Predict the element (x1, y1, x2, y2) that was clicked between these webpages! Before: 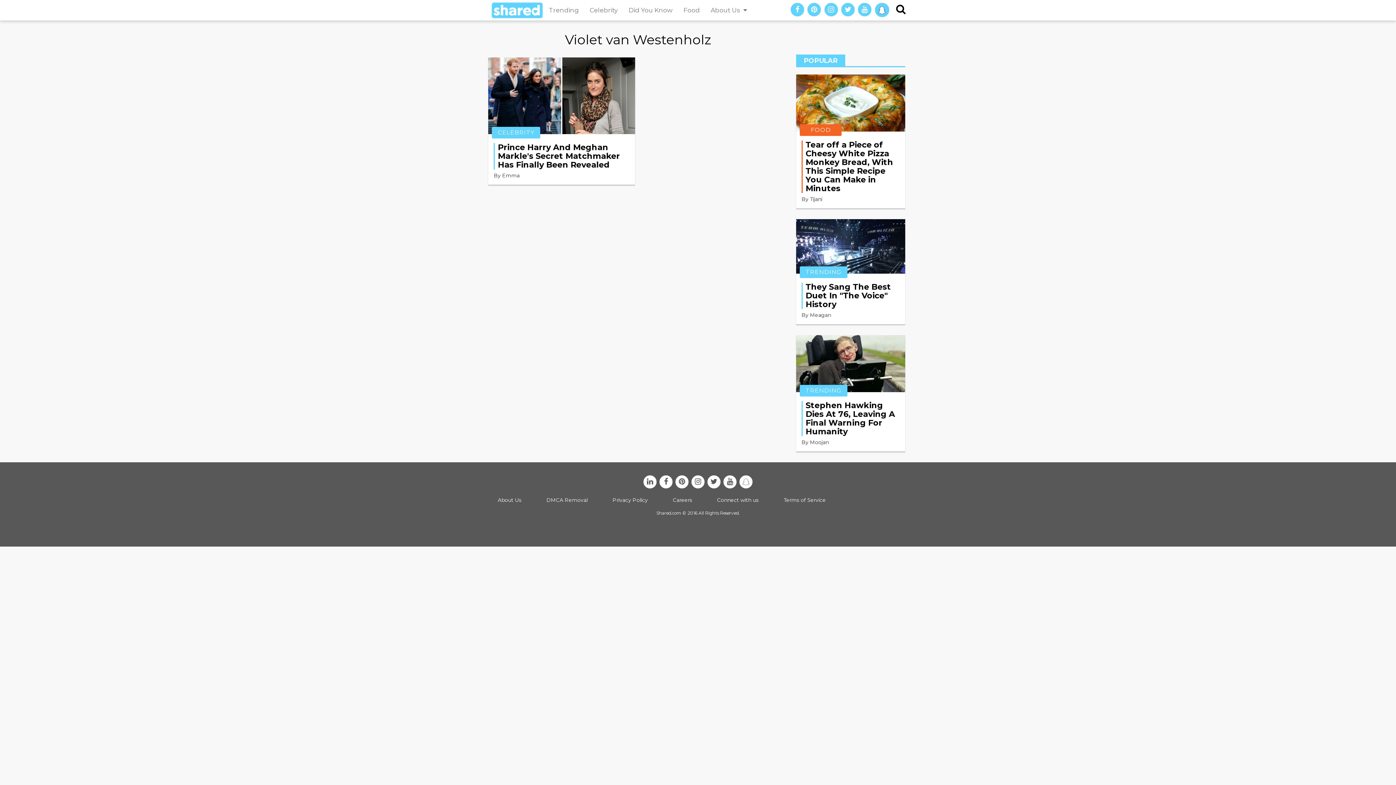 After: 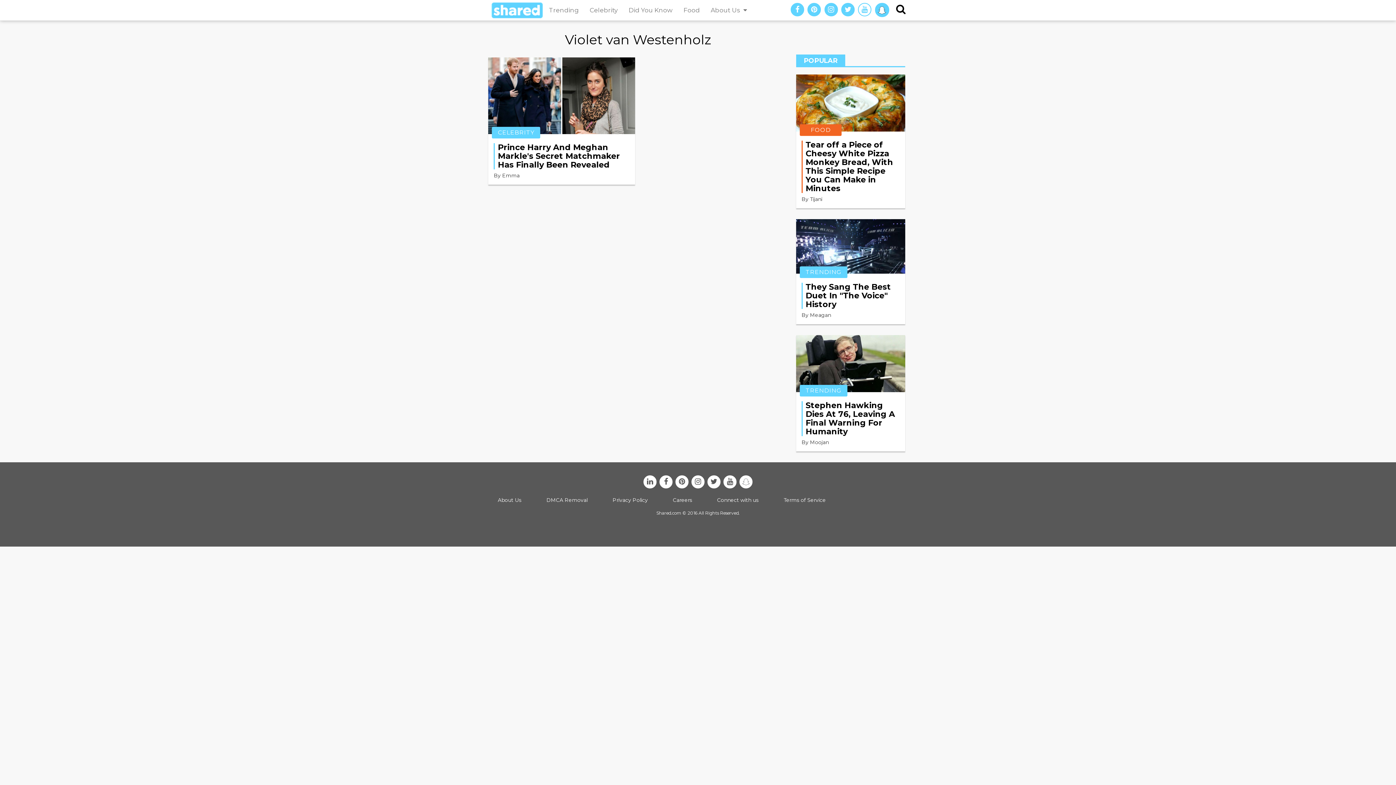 Action: bbox: (858, 3, 871, 16) label: youtube